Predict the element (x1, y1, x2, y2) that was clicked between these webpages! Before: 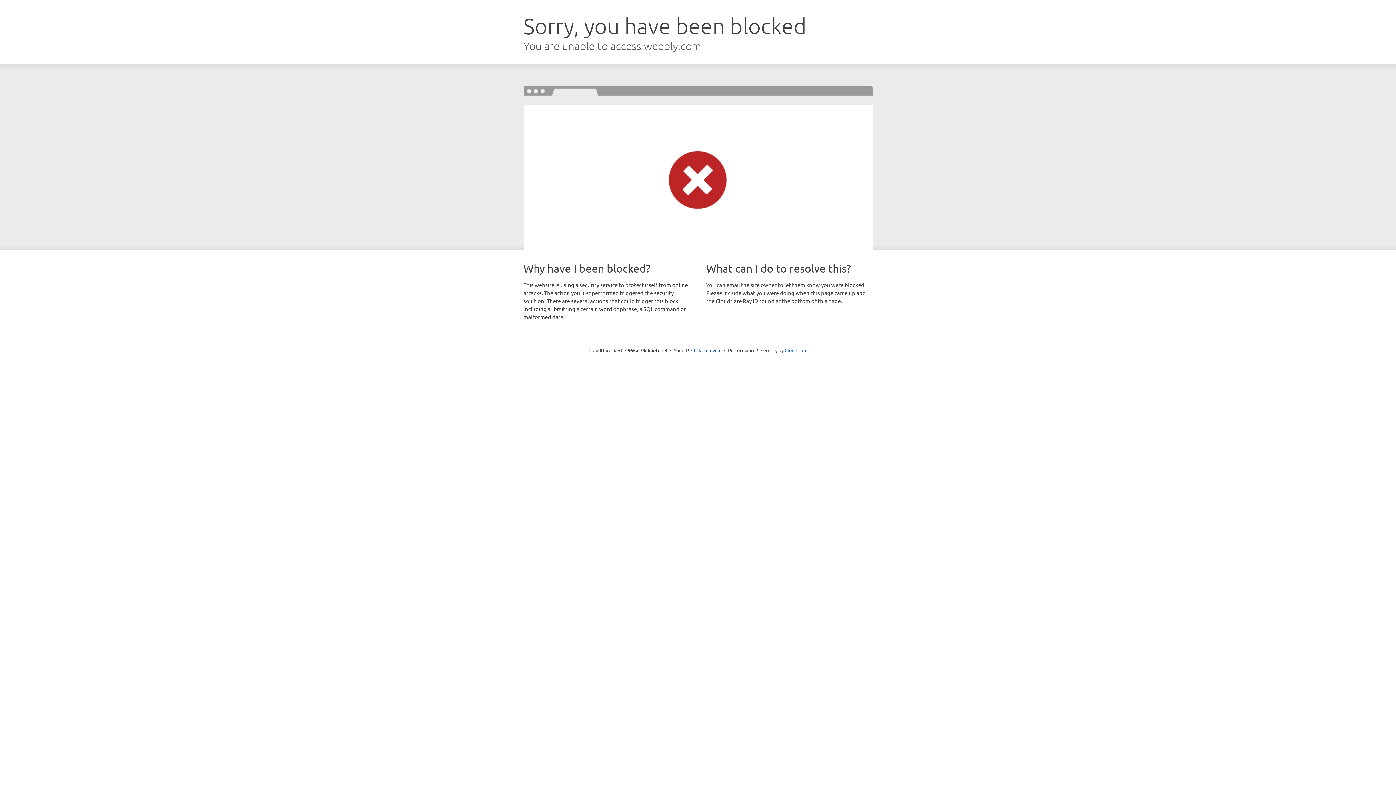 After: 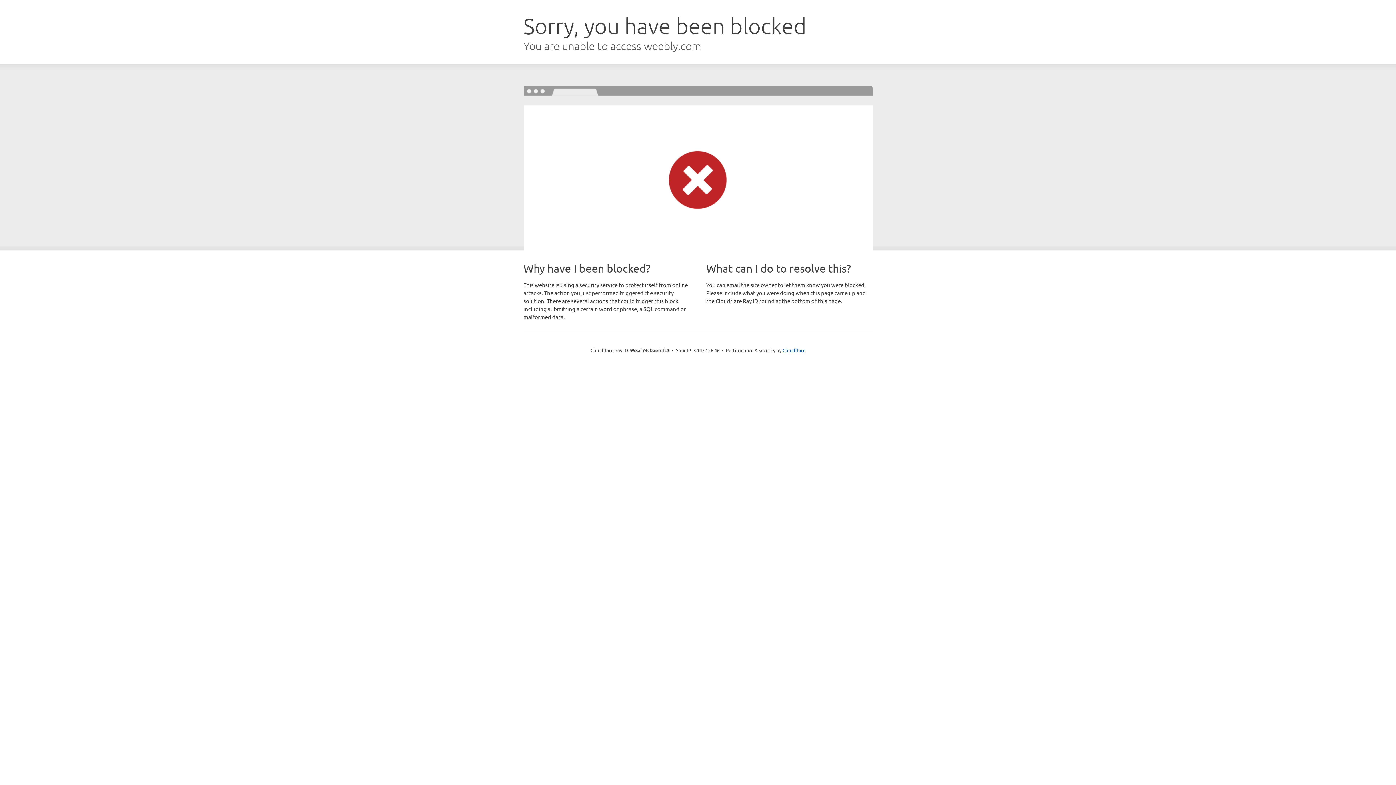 Action: label: Click to reveal bbox: (691, 346, 721, 353)